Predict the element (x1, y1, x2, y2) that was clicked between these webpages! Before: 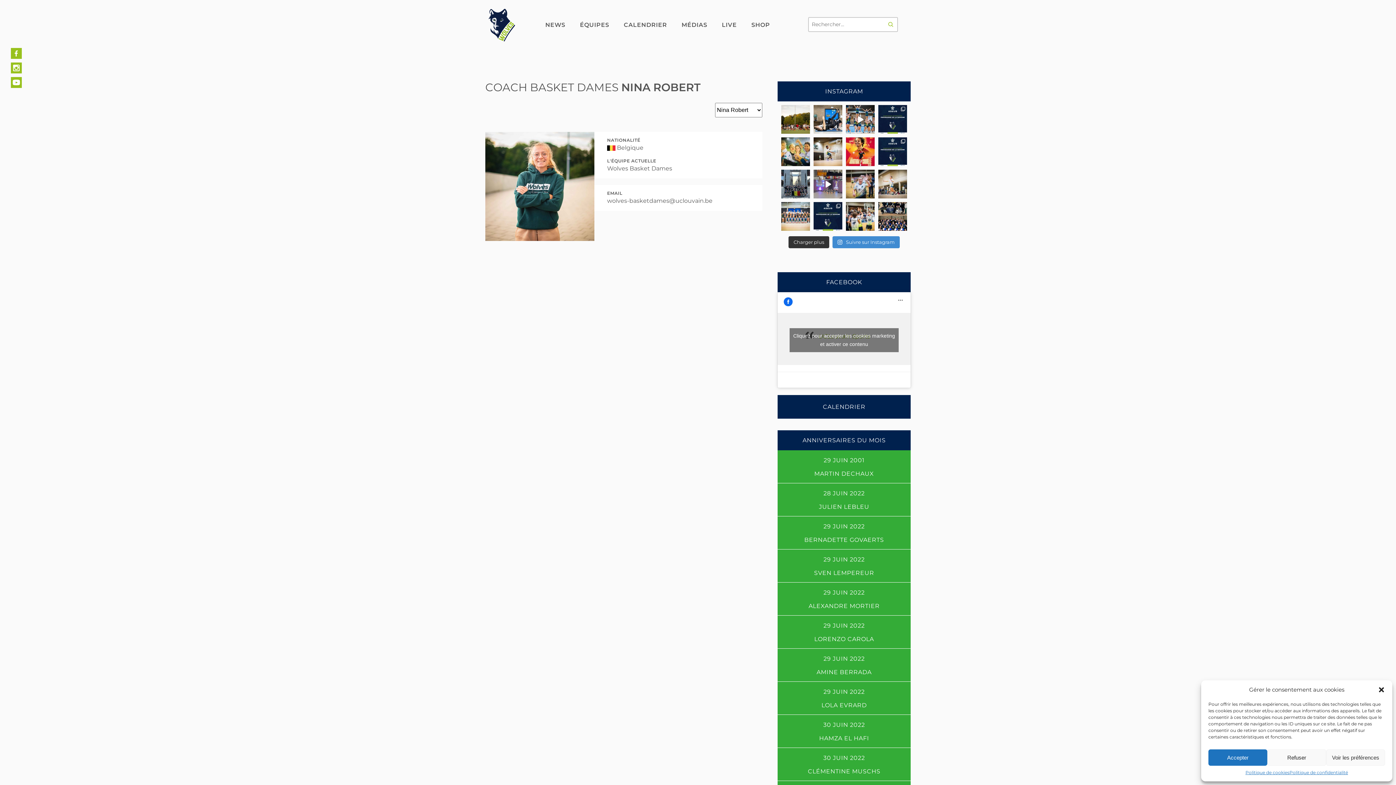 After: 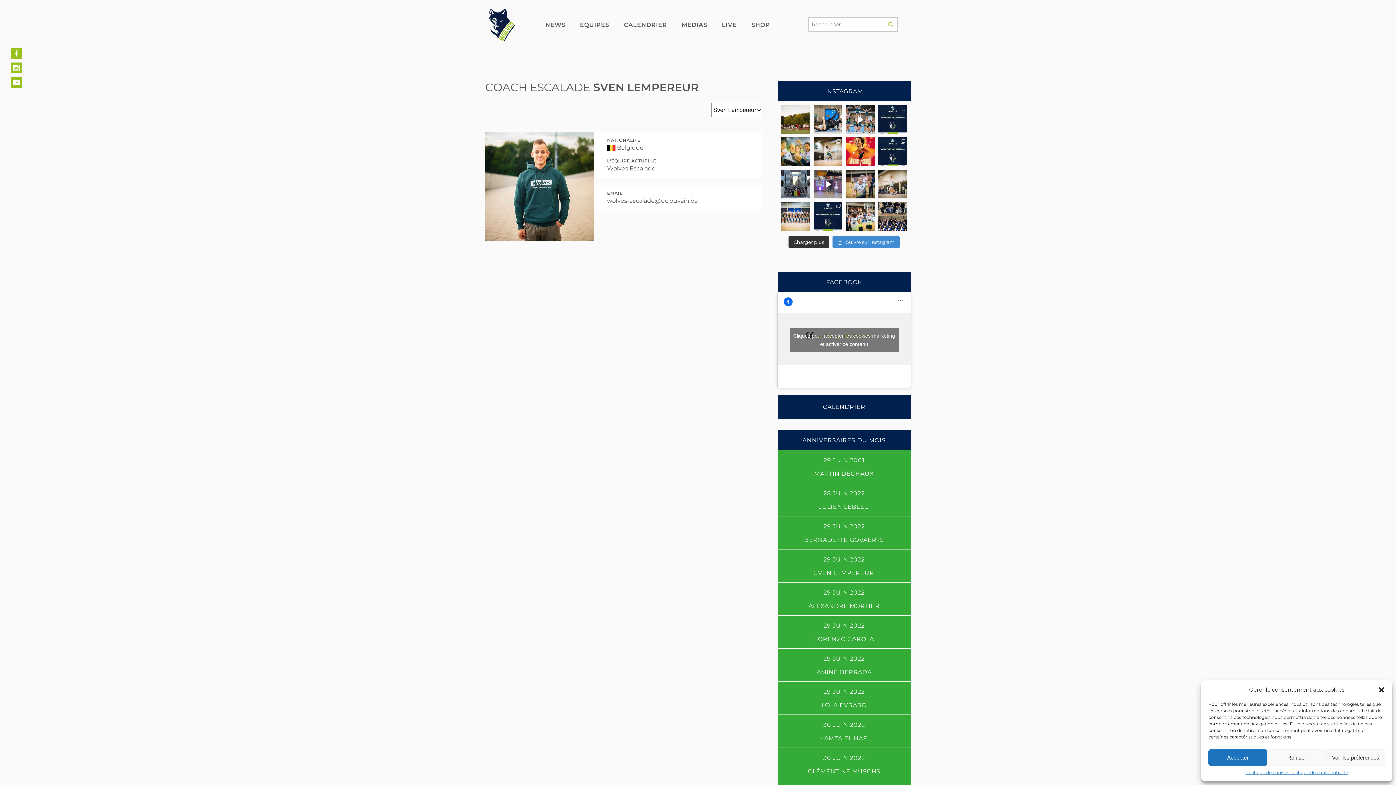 Action: bbox: (777, 562, 910, 582) label: SVEN LEMPEREUR